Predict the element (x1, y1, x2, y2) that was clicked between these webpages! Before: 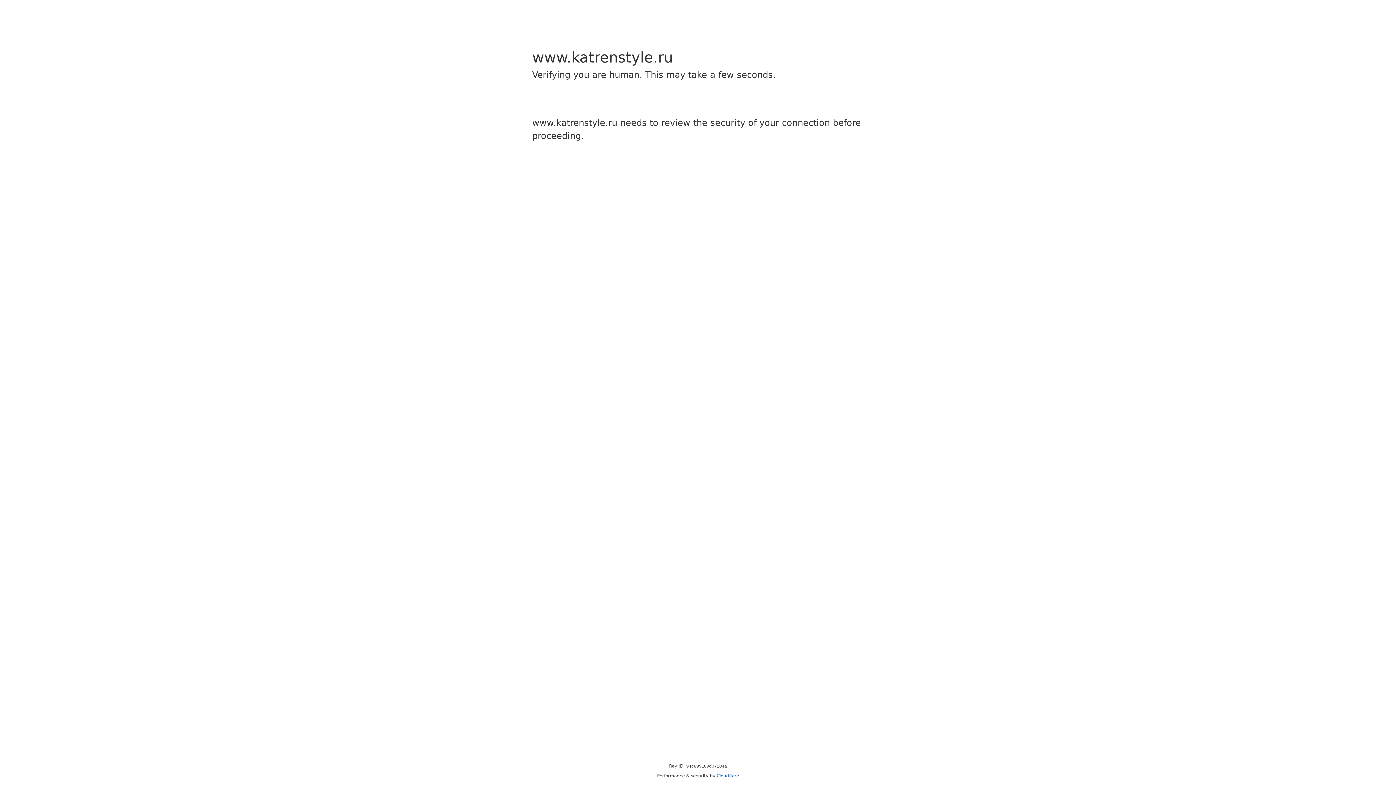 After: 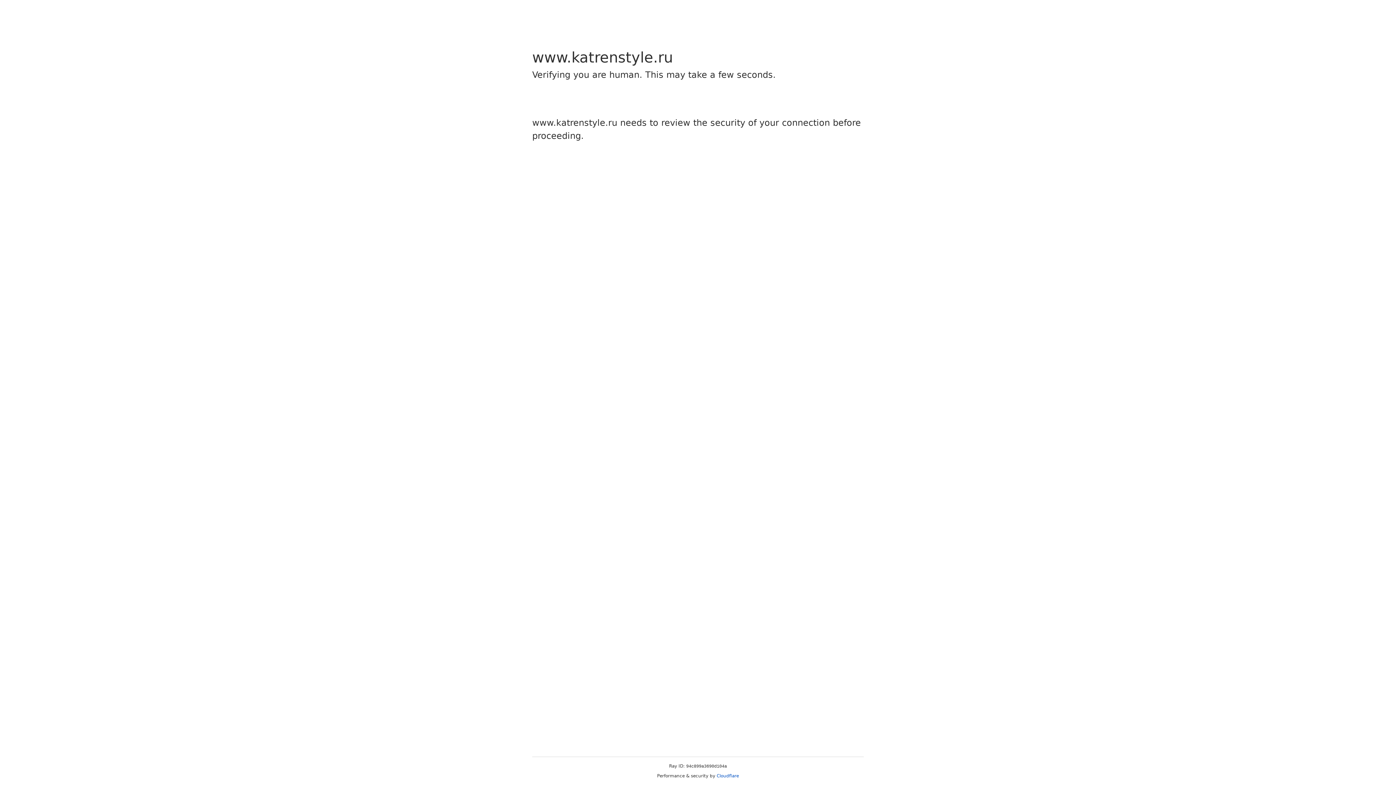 Action: label: Cloudflare bbox: (716, 773, 739, 778)